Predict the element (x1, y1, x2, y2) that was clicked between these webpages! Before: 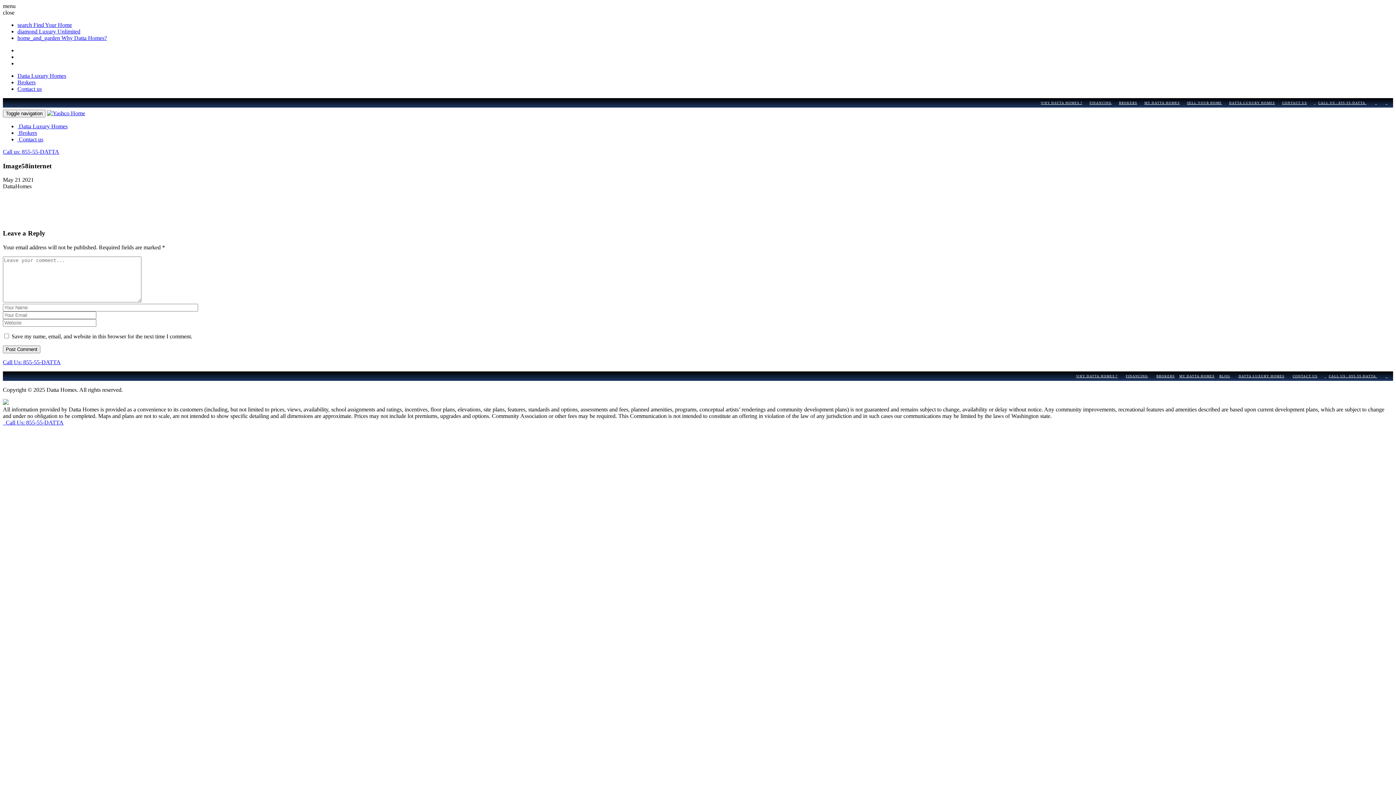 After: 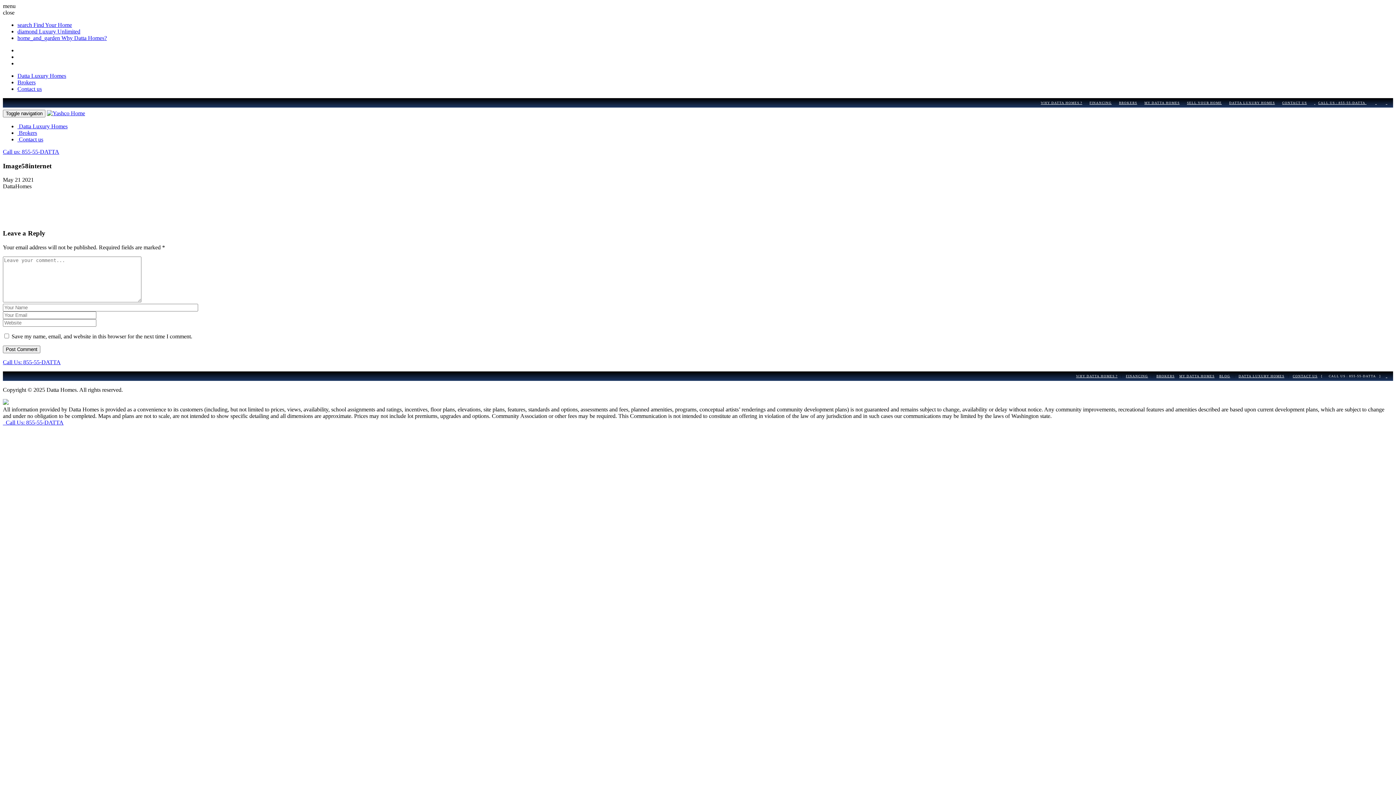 Action: label:  CALL US : 855-55-DATTA  bbox: (1321, 373, 1381, 378)